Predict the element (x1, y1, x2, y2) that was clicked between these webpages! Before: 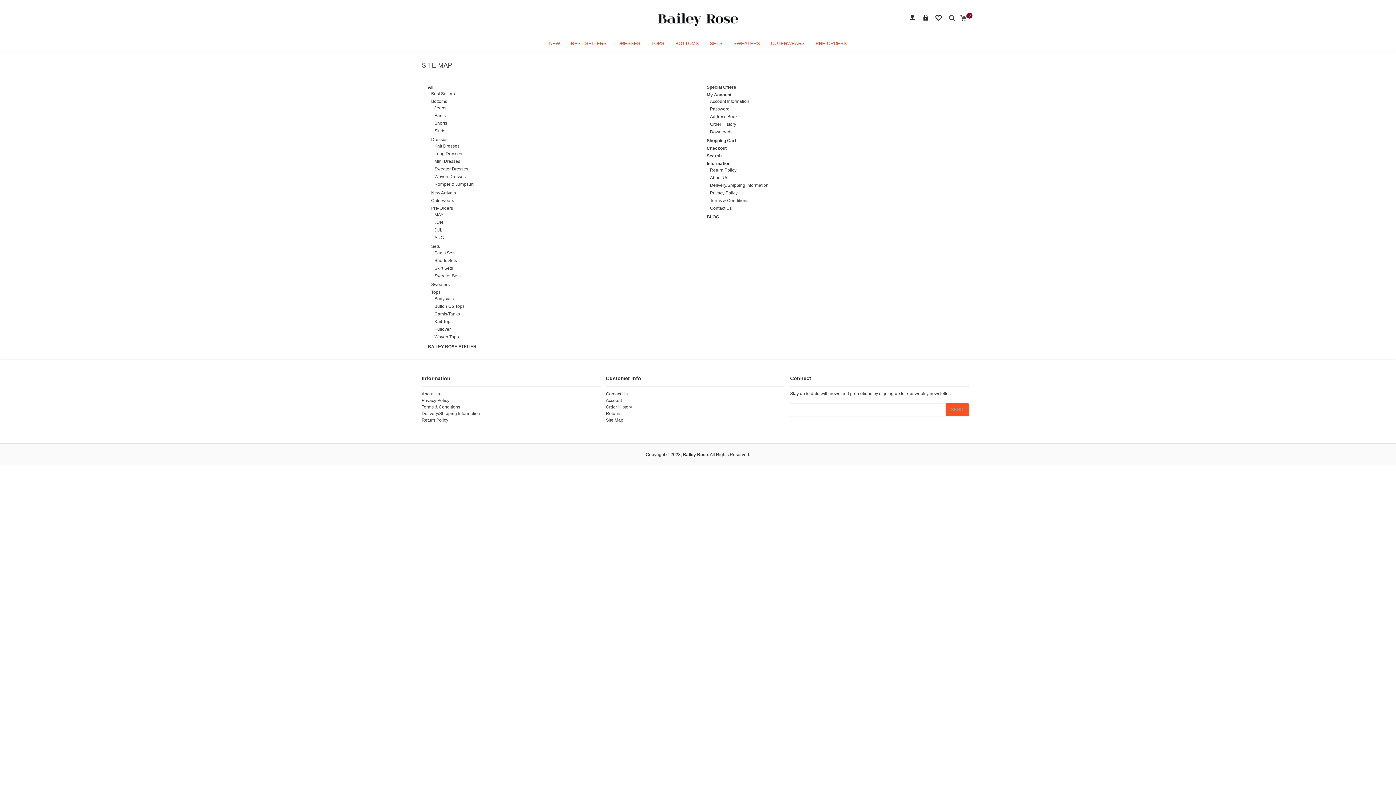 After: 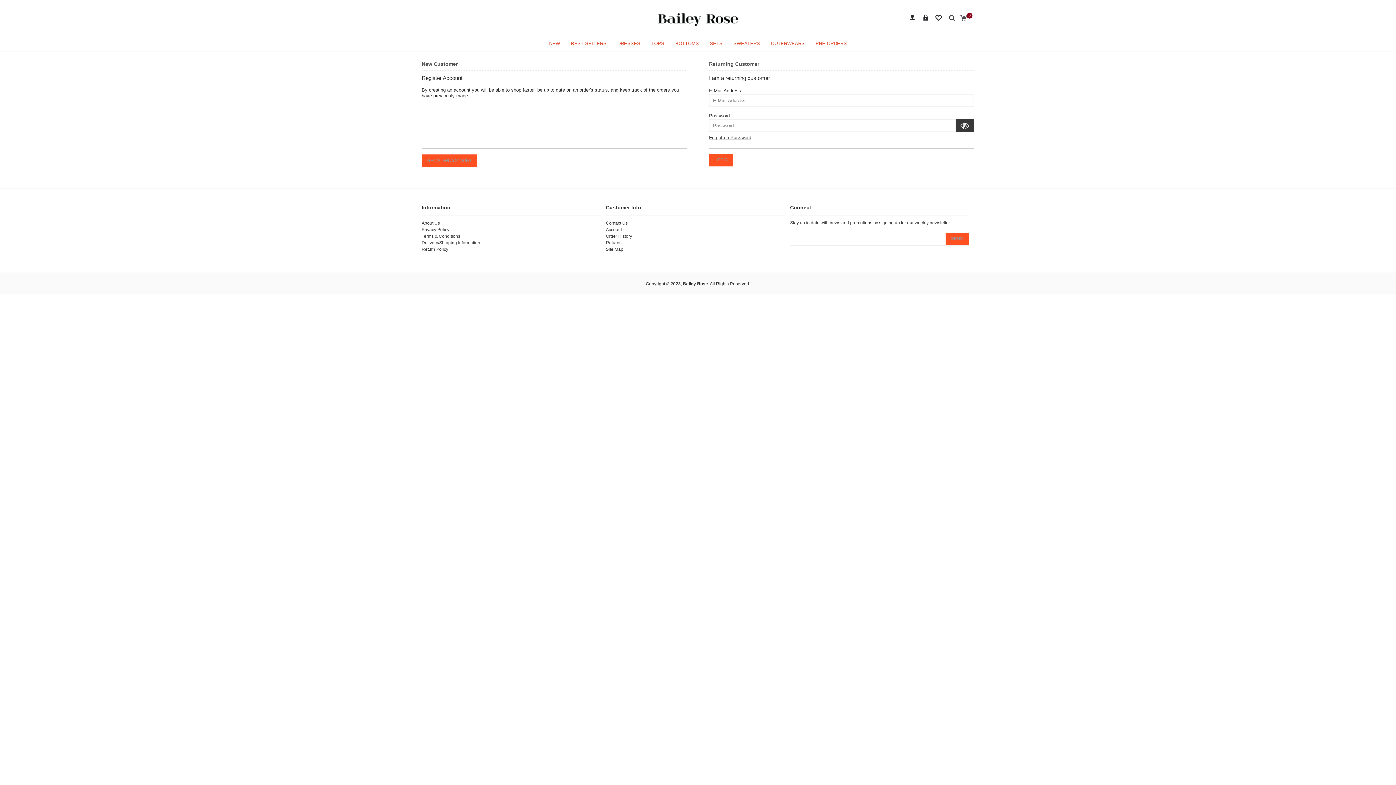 Action: bbox: (434, 319, 452, 324) label: Knit Tops